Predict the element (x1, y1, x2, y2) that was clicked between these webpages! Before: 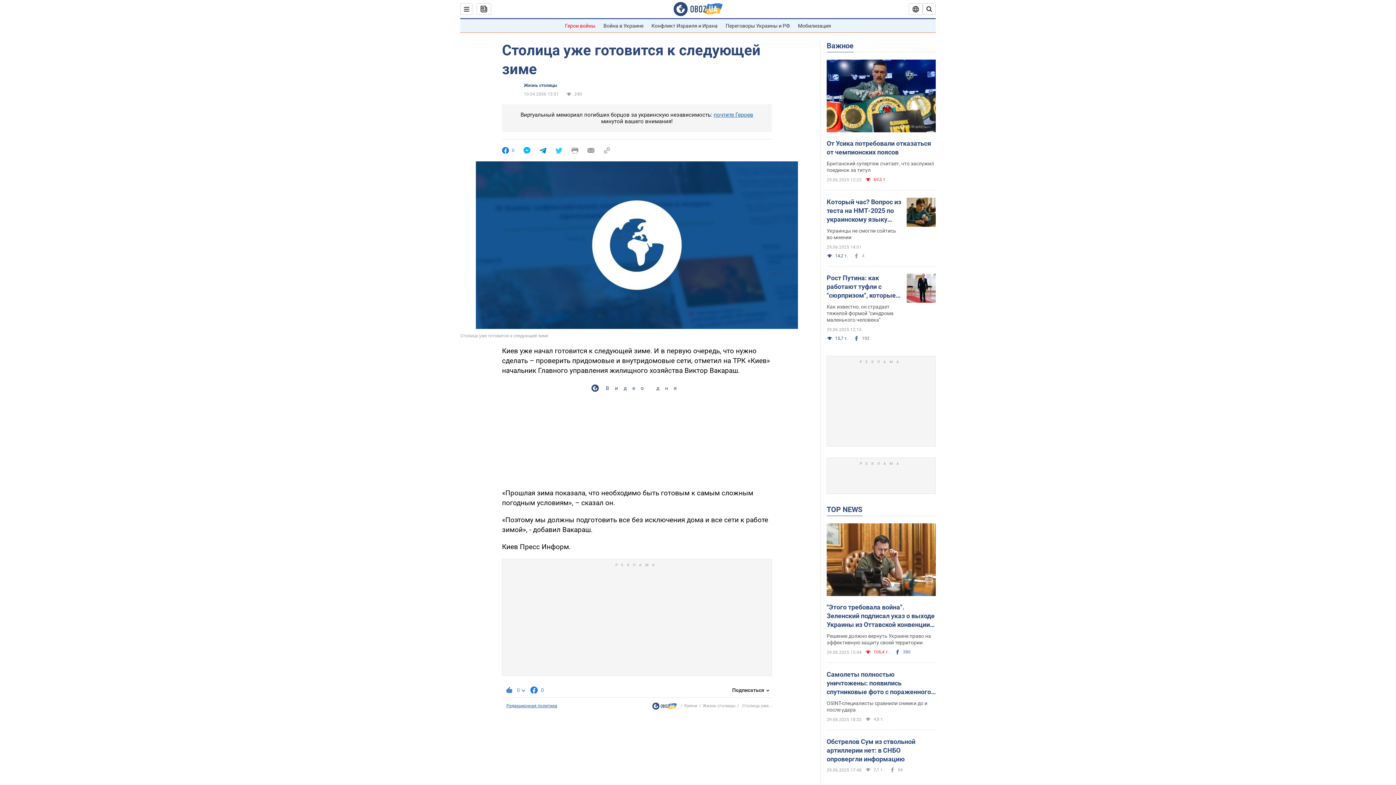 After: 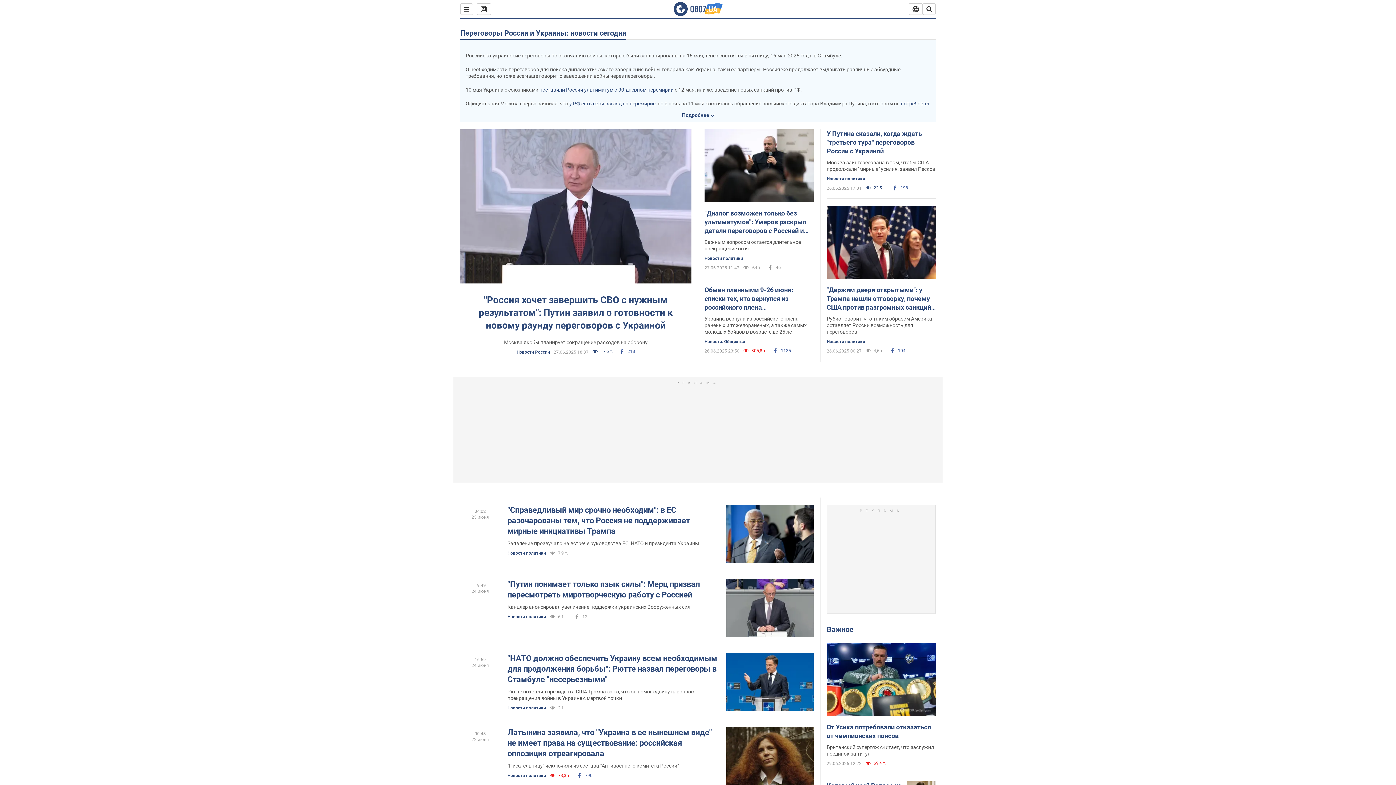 Action: bbox: (725, 22, 790, 28) label: Переговоры Украины и РФ